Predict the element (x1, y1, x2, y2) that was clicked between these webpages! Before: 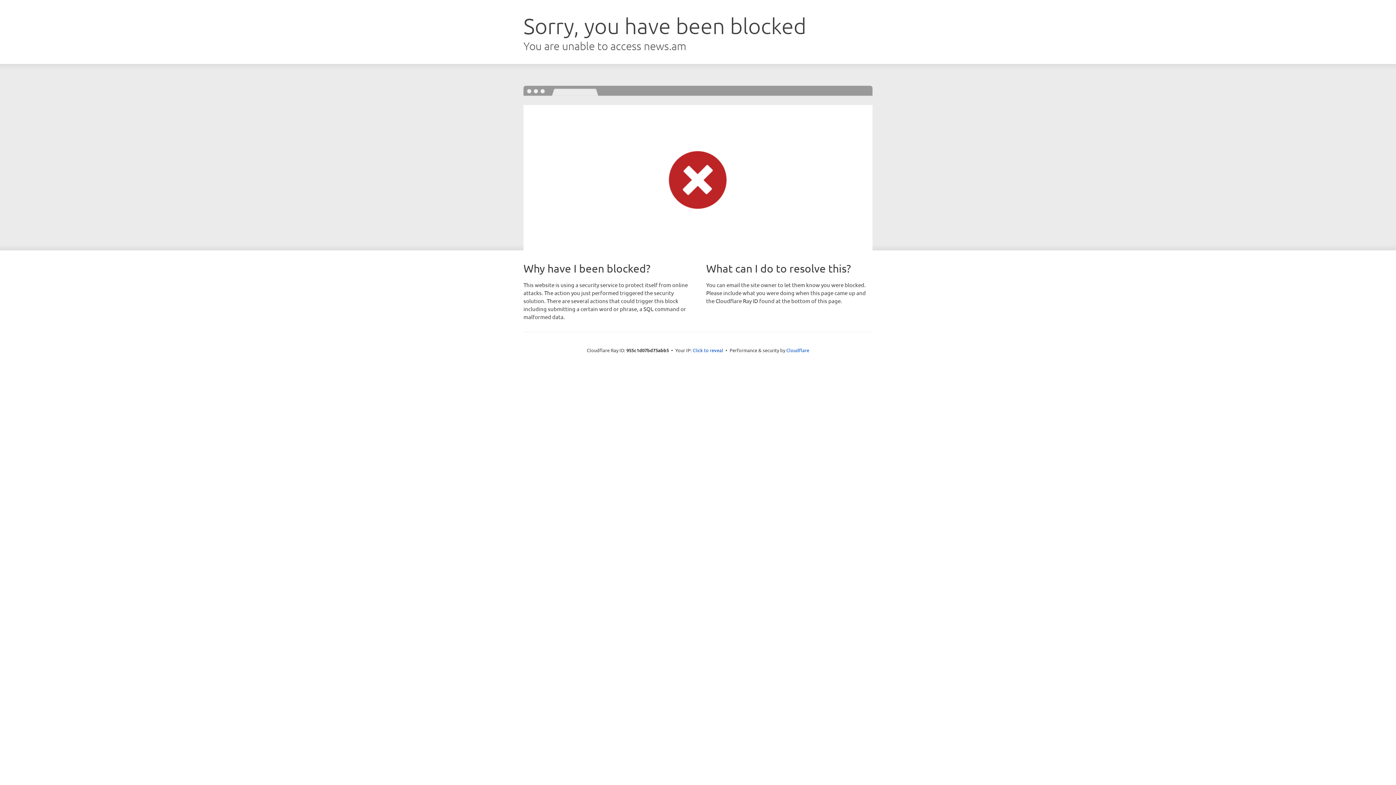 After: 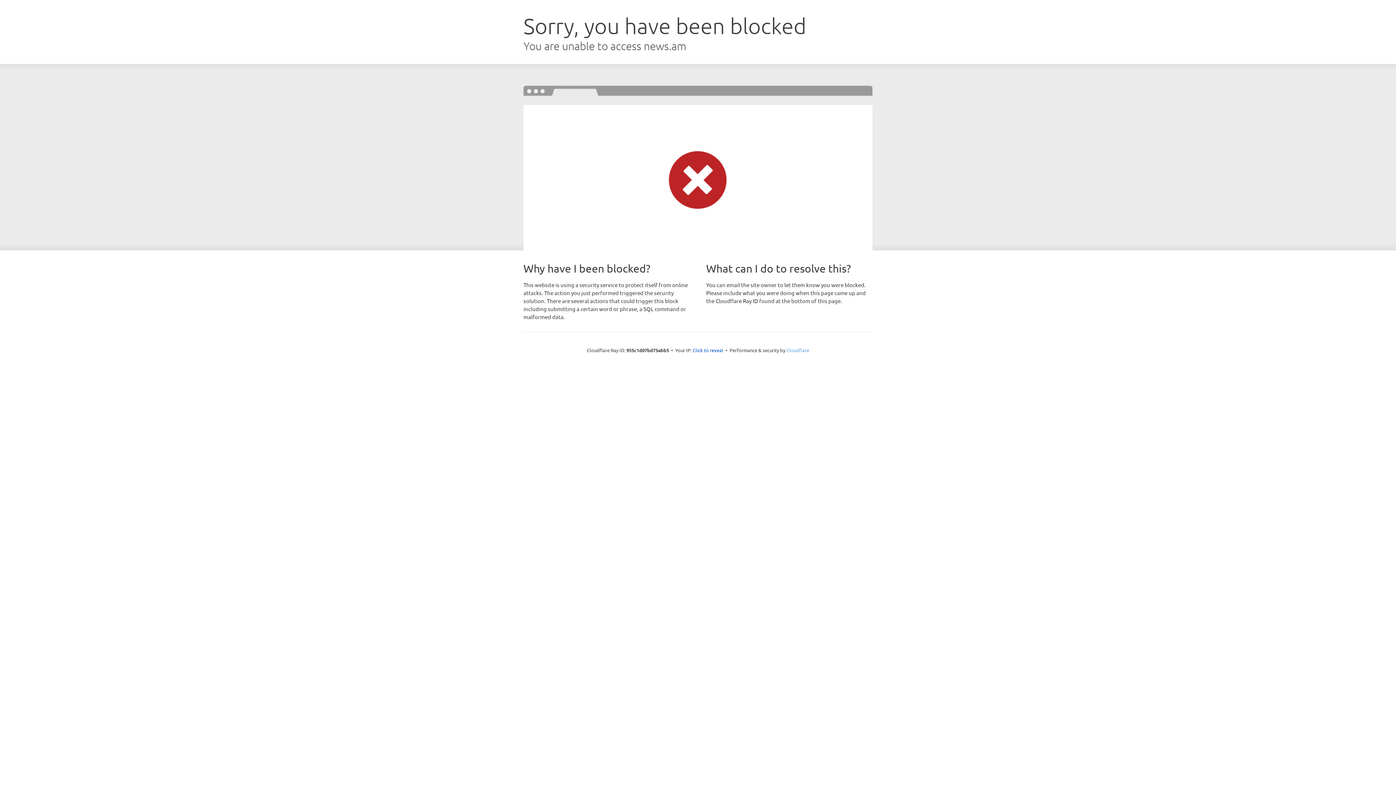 Action: bbox: (786, 347, 809, 353) label: Cloudflare